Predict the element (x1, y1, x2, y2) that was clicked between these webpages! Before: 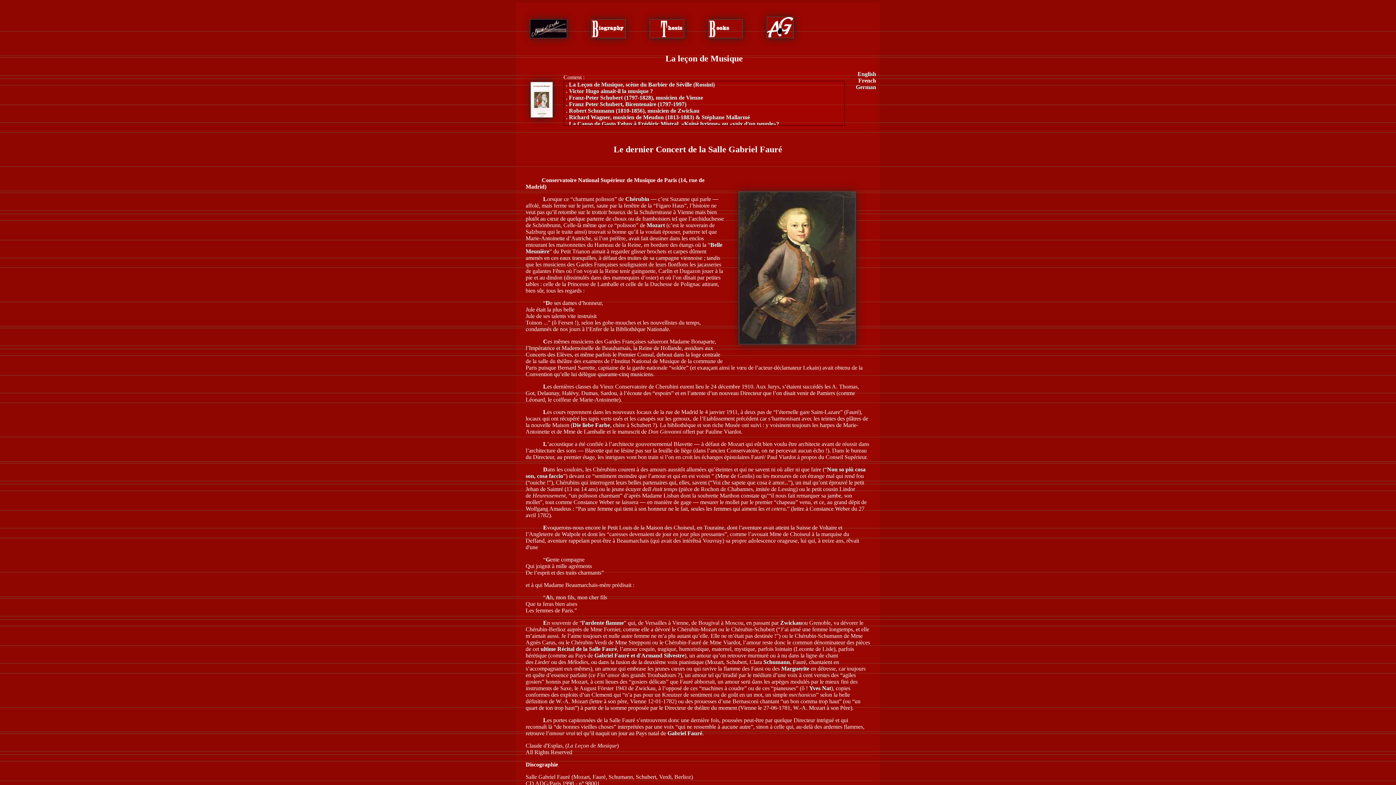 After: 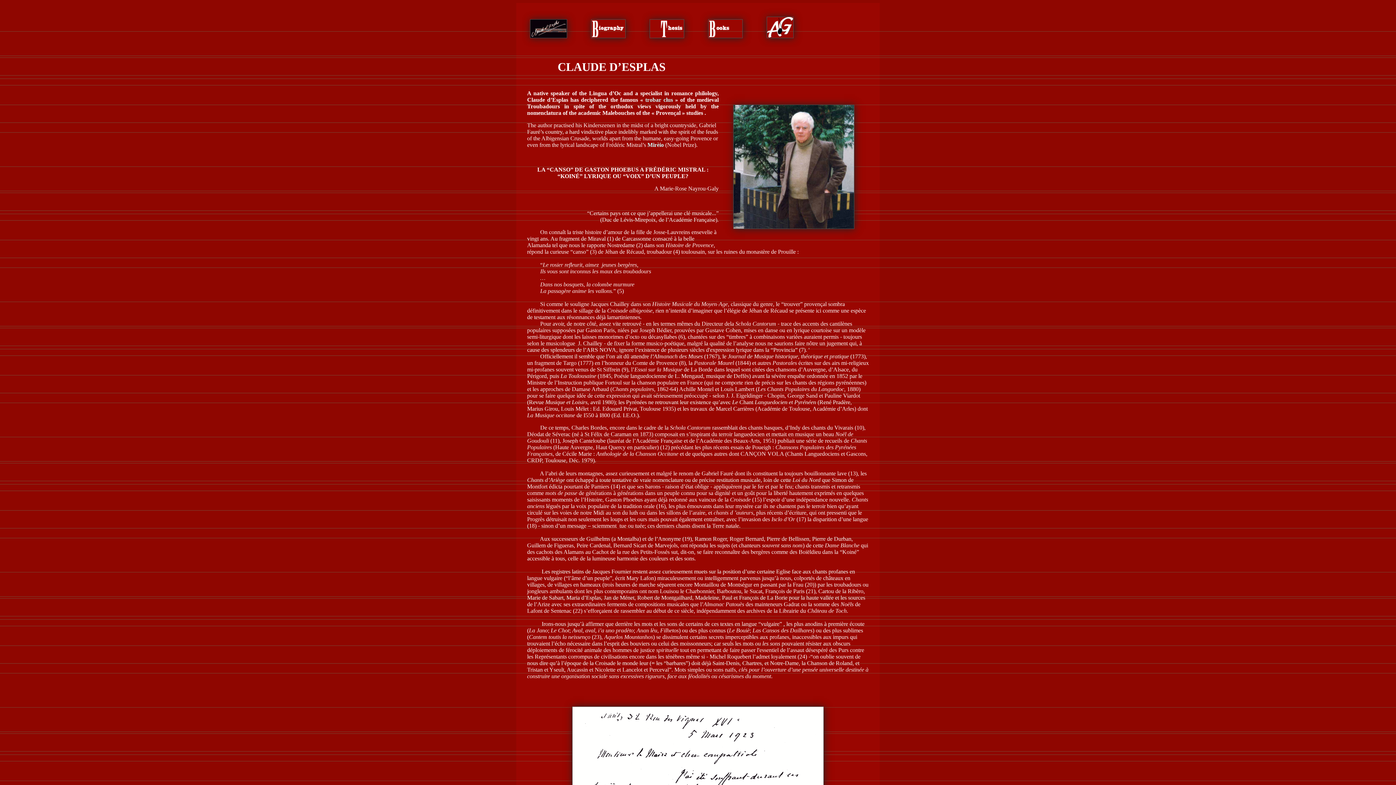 Action: bbox: (640, 42, 693, 48)